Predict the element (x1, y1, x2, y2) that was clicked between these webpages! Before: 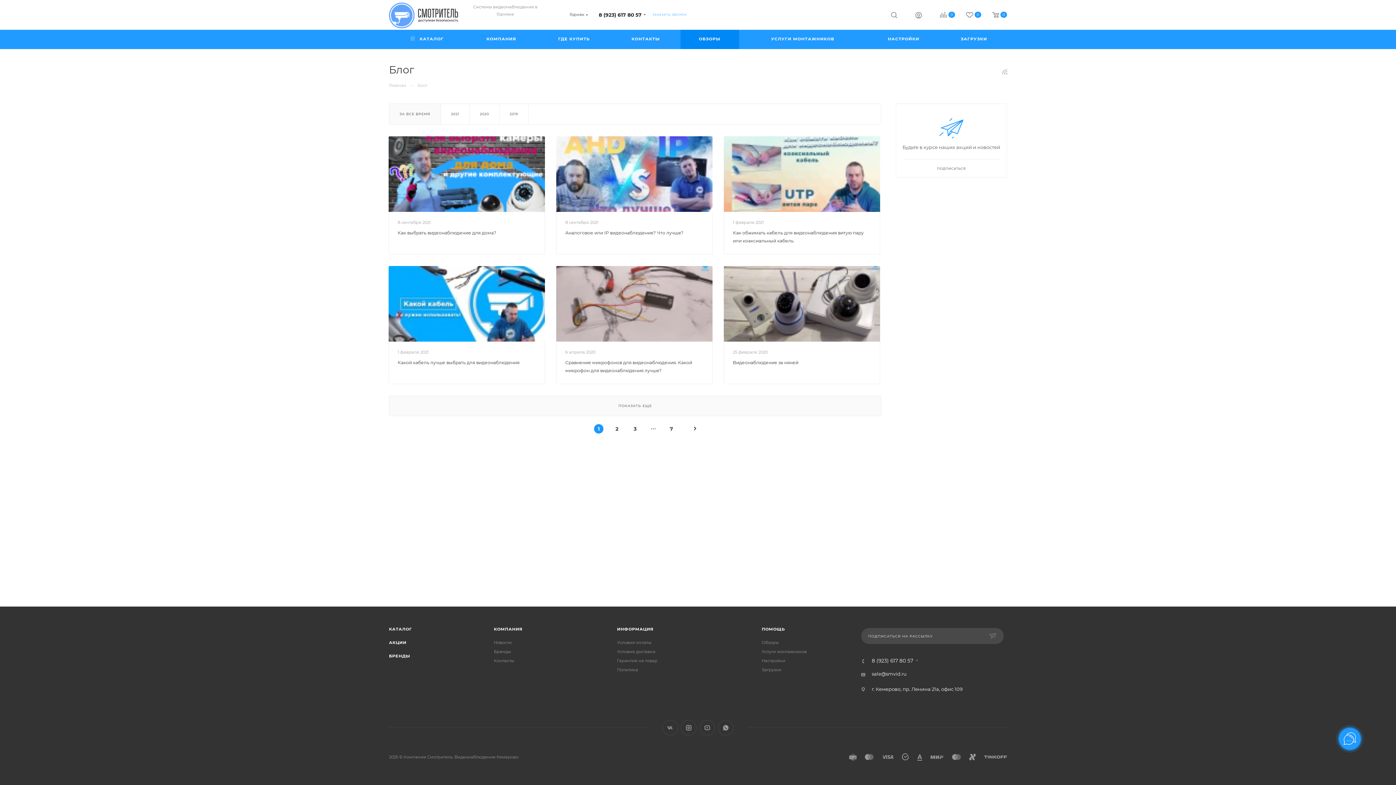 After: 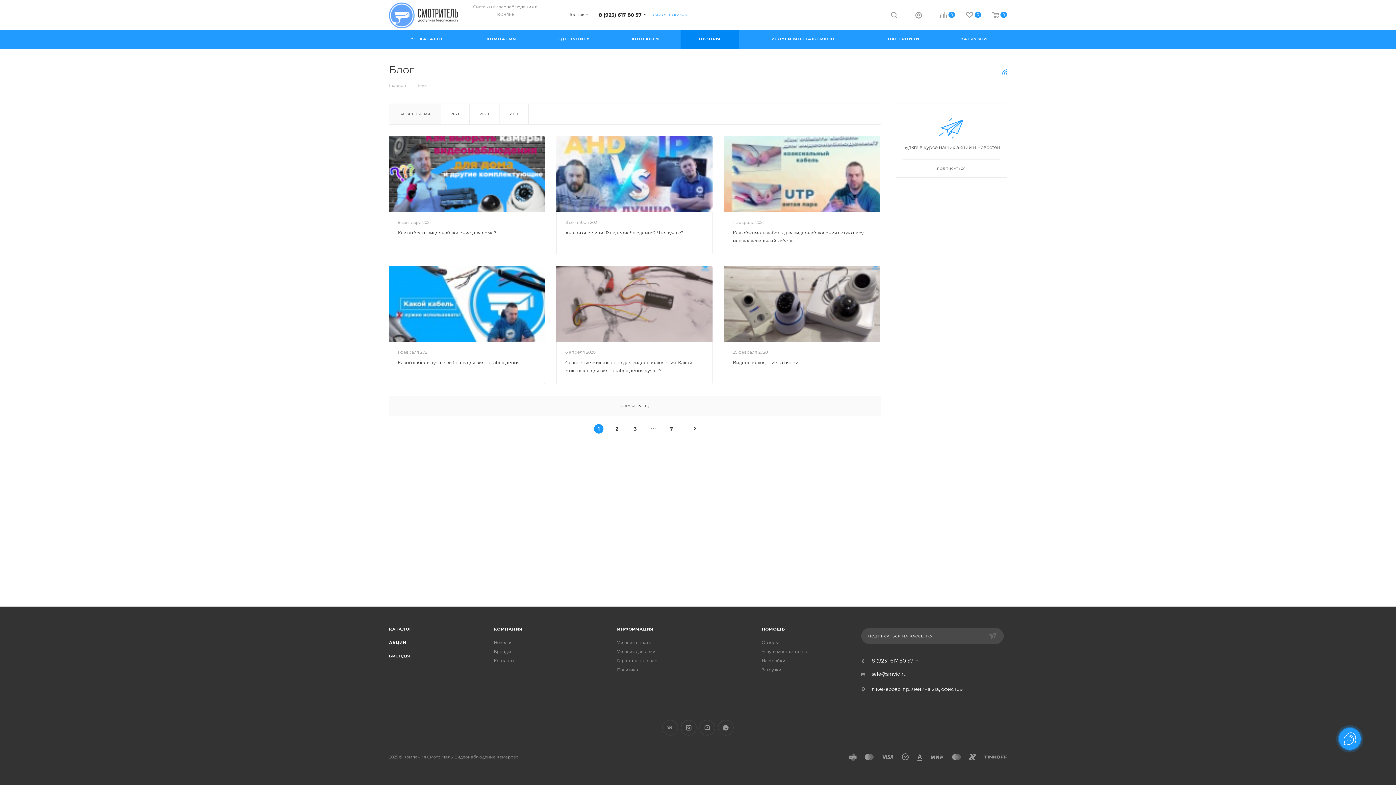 Action: bbox: (1002, 68, 1007, 74)